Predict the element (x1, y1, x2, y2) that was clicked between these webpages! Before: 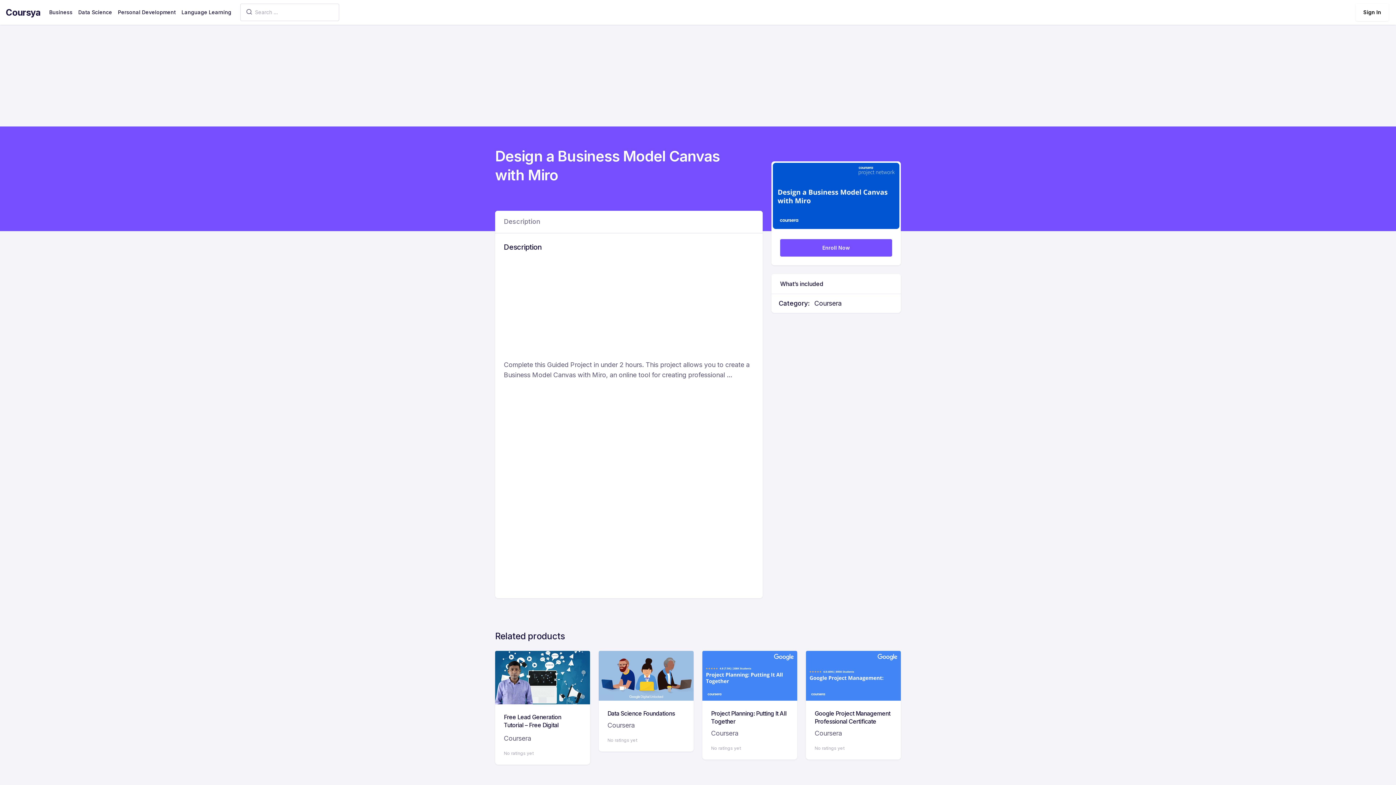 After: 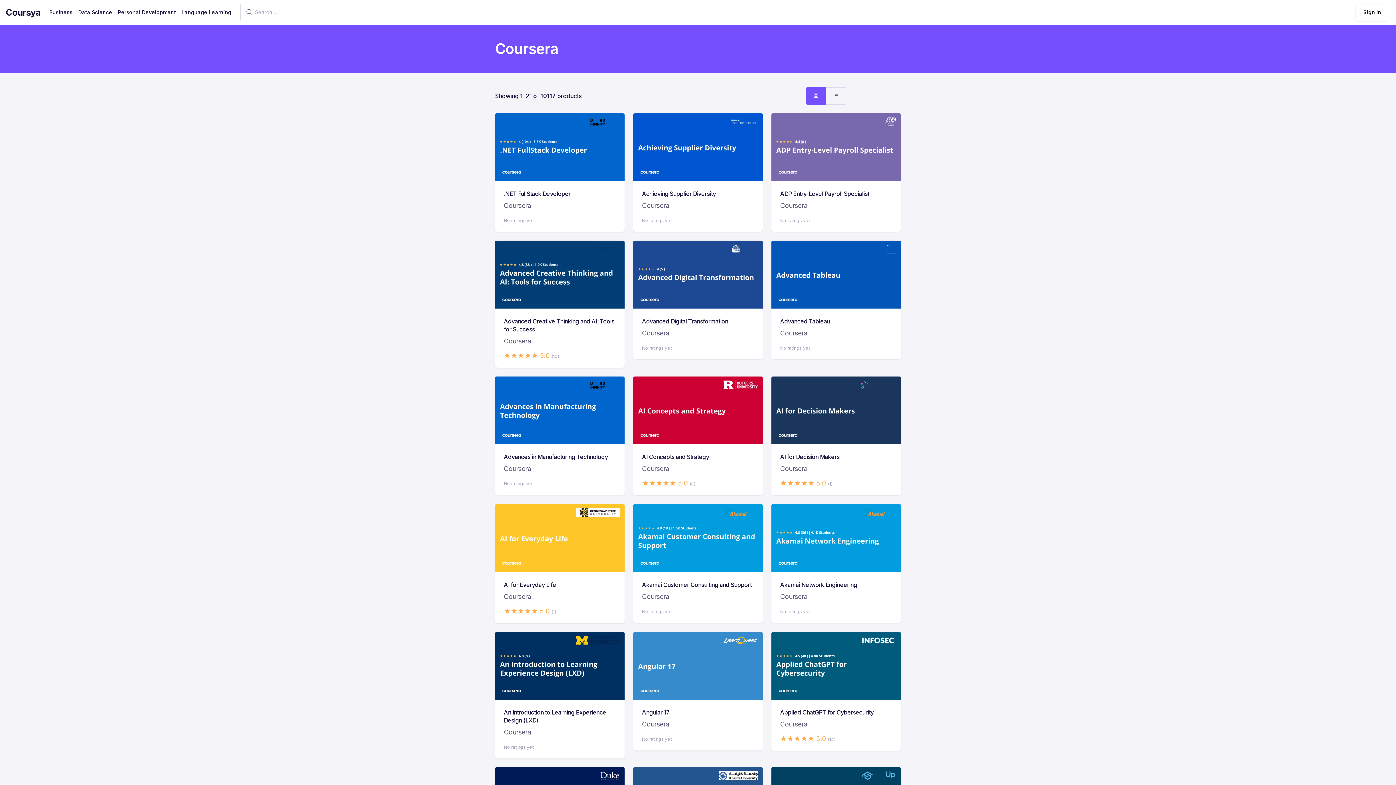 Action: label: Coursera bbox: (504, 734, 531, 742)